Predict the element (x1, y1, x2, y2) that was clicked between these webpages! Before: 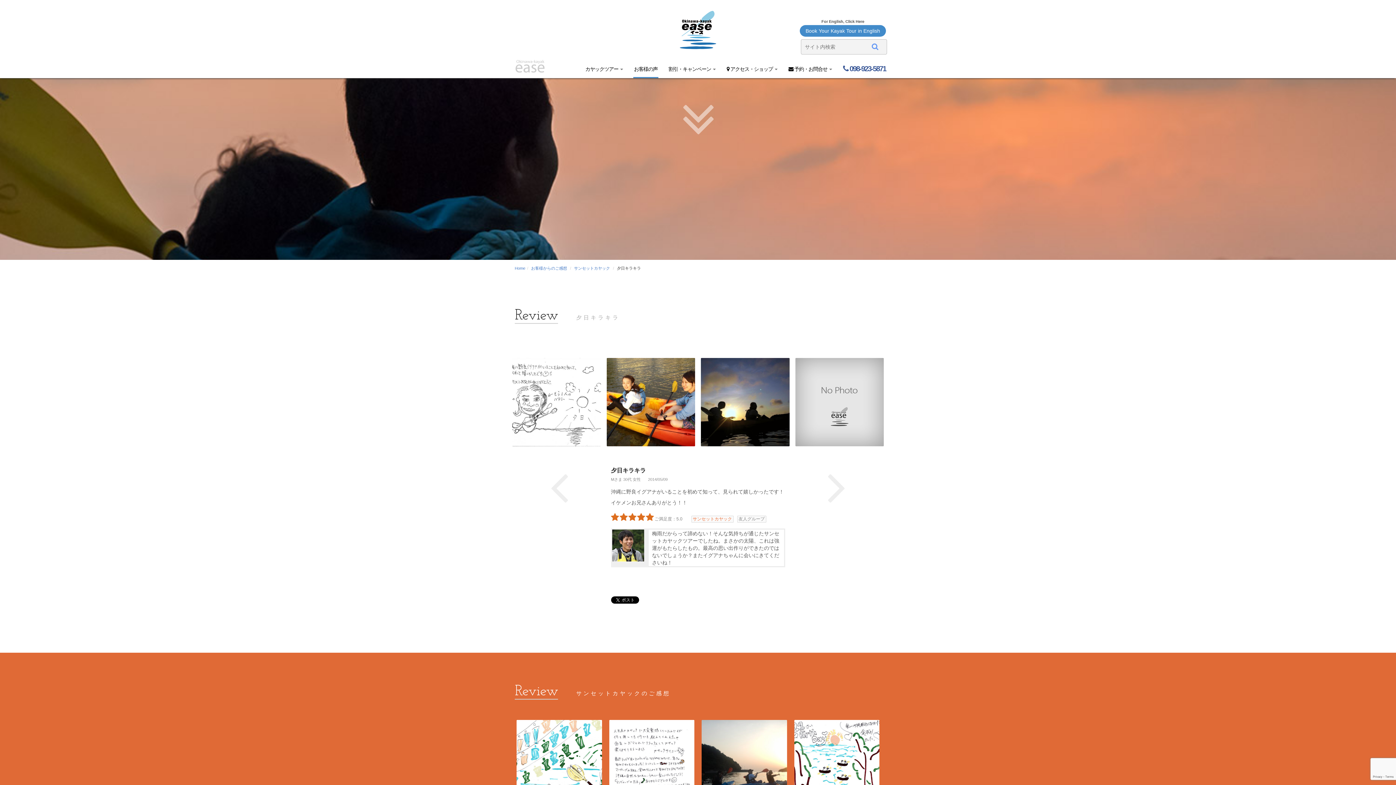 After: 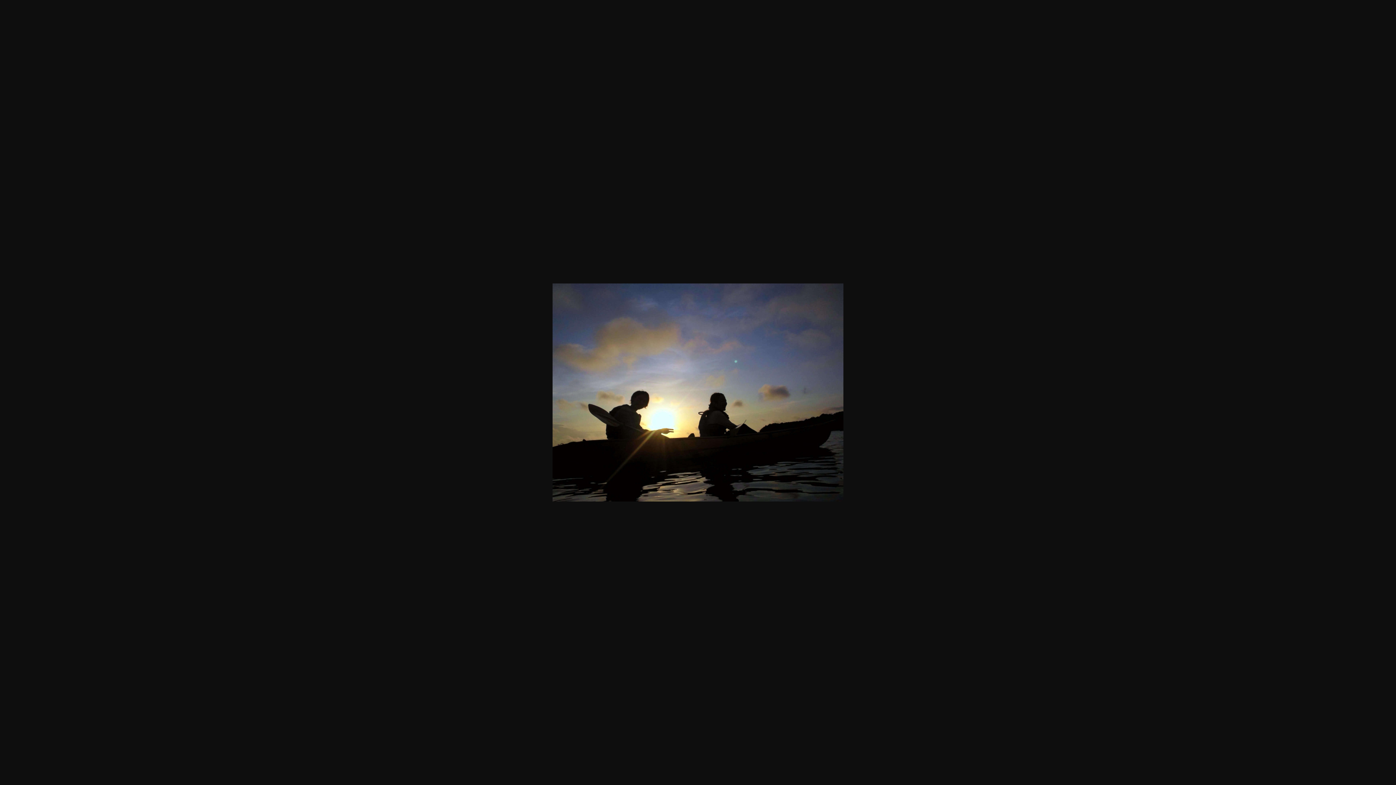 Action: bbox: (701, 399, 789, 404)